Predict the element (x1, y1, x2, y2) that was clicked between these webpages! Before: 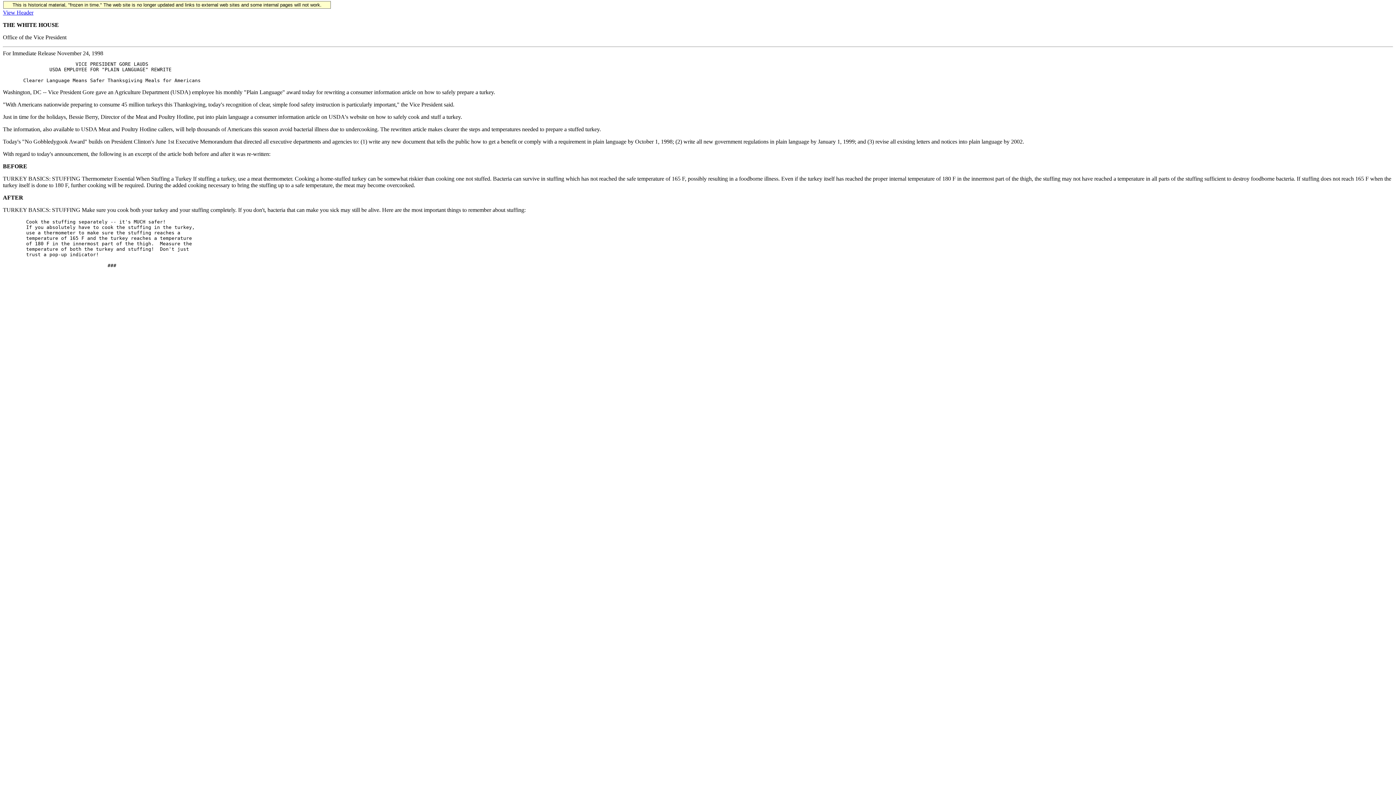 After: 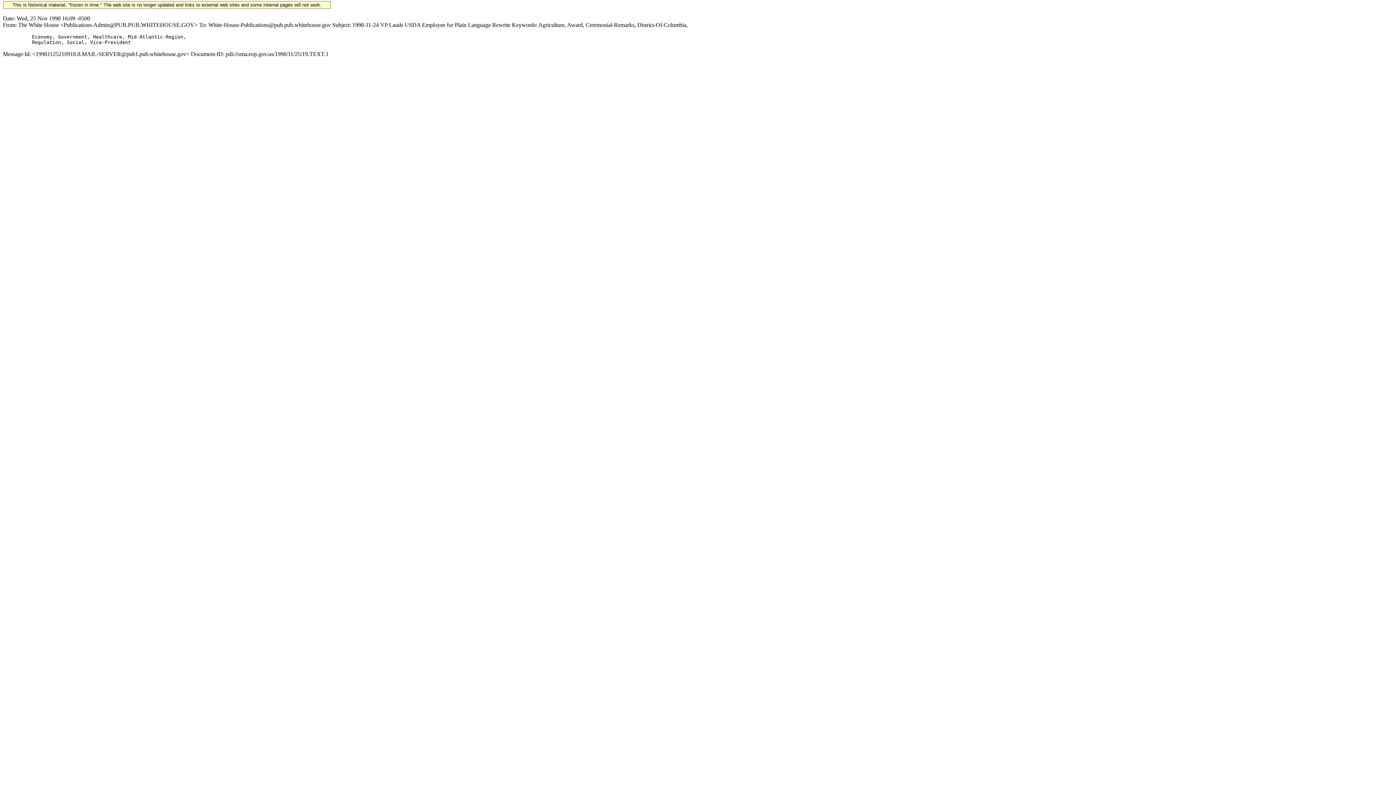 Action: bbox: (2, 9, 33, 15) label: View Header